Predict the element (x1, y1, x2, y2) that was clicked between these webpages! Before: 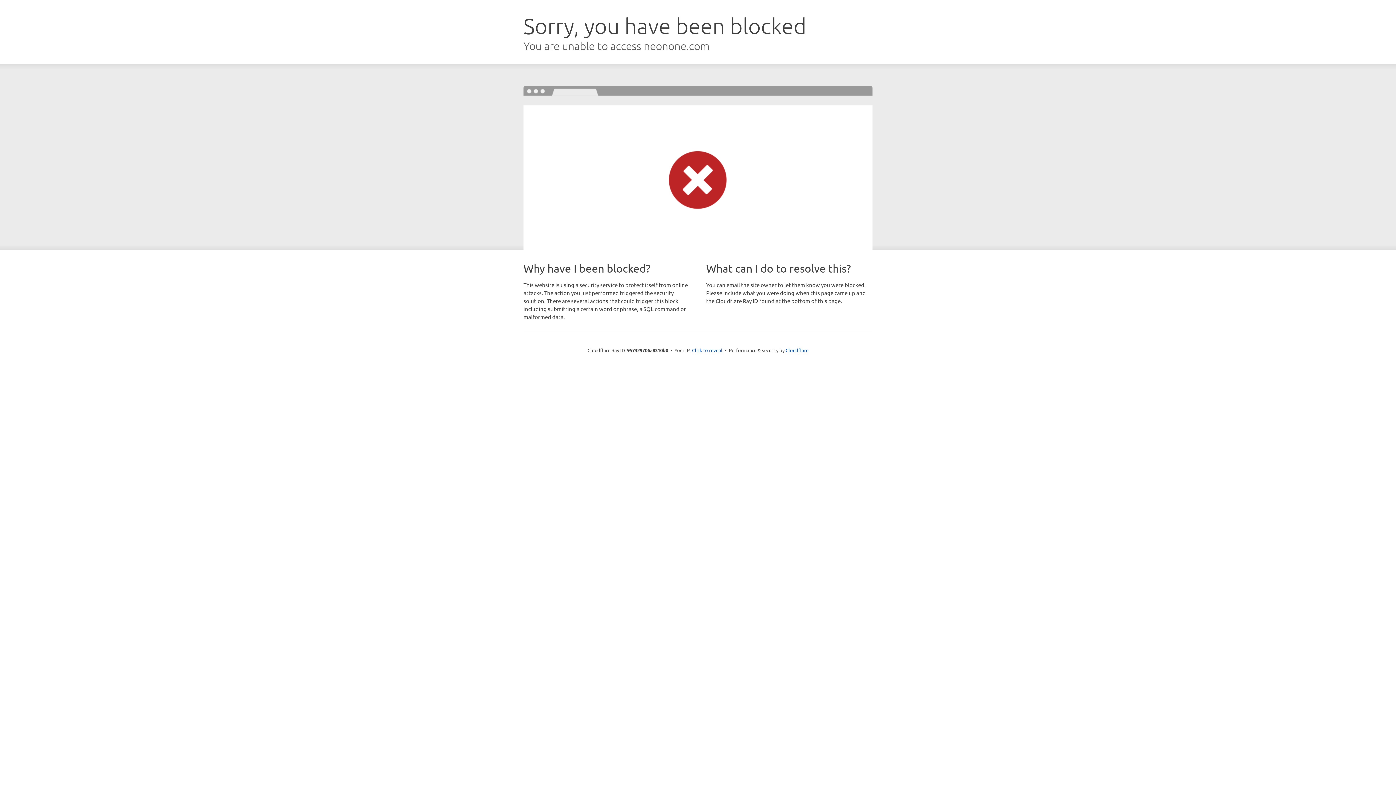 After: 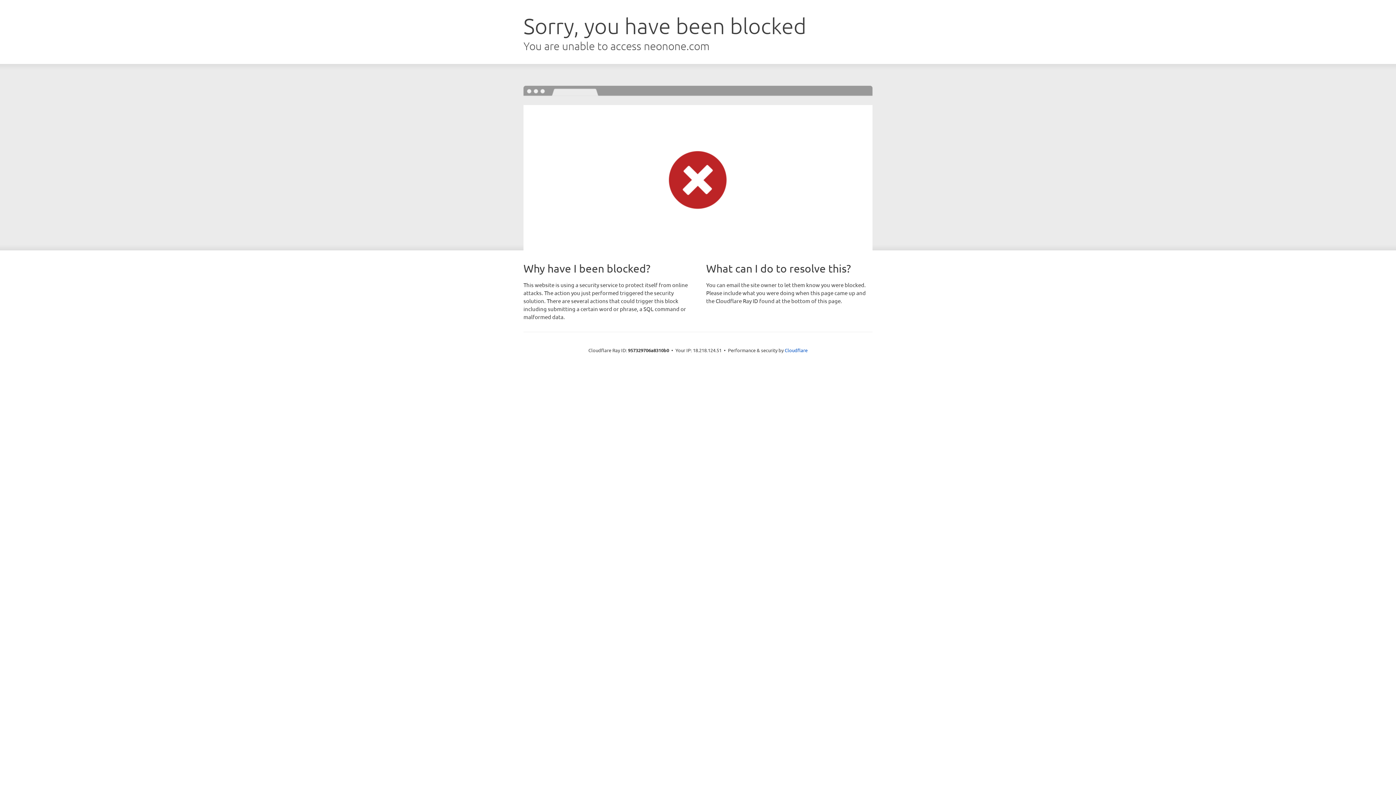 Action: label: Click to reveal bbox: (692, 346, 722, 353)